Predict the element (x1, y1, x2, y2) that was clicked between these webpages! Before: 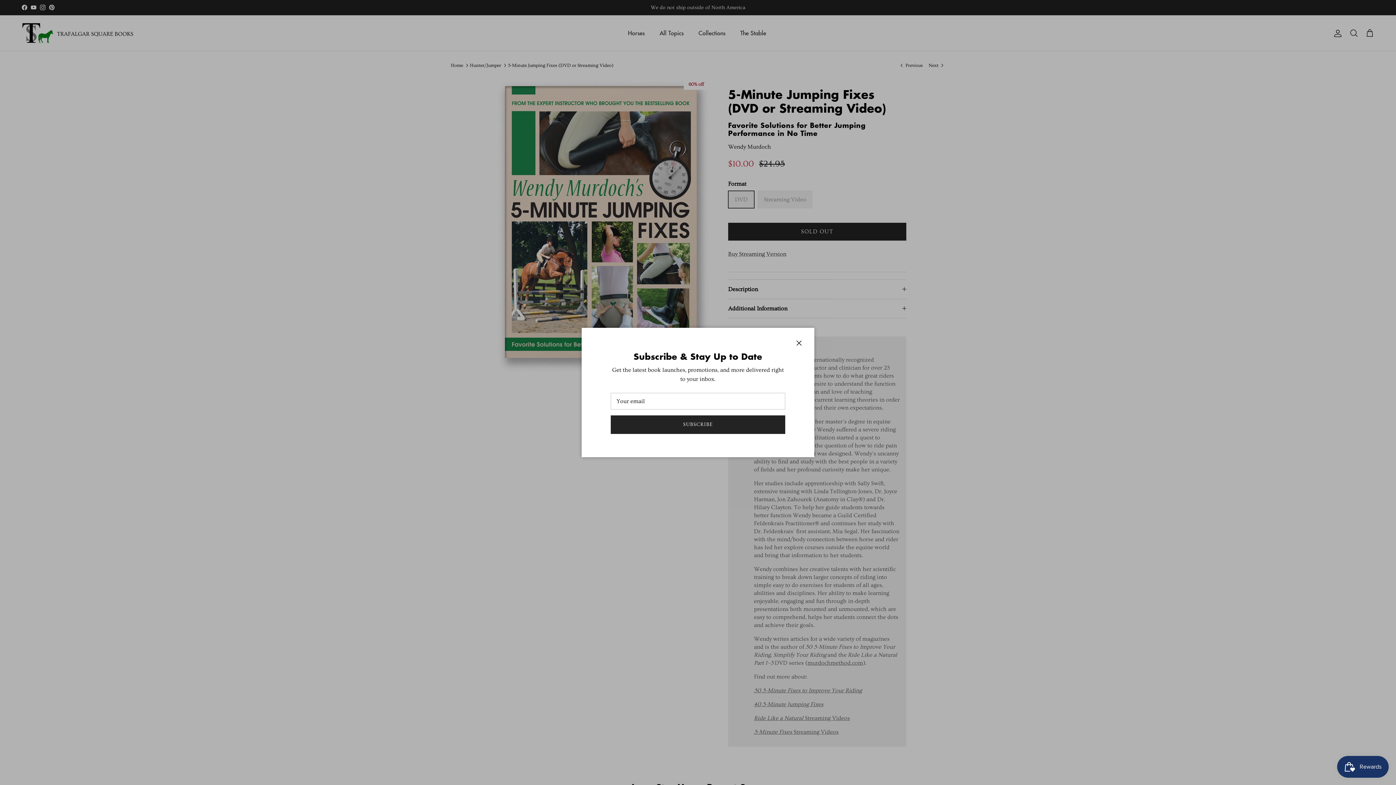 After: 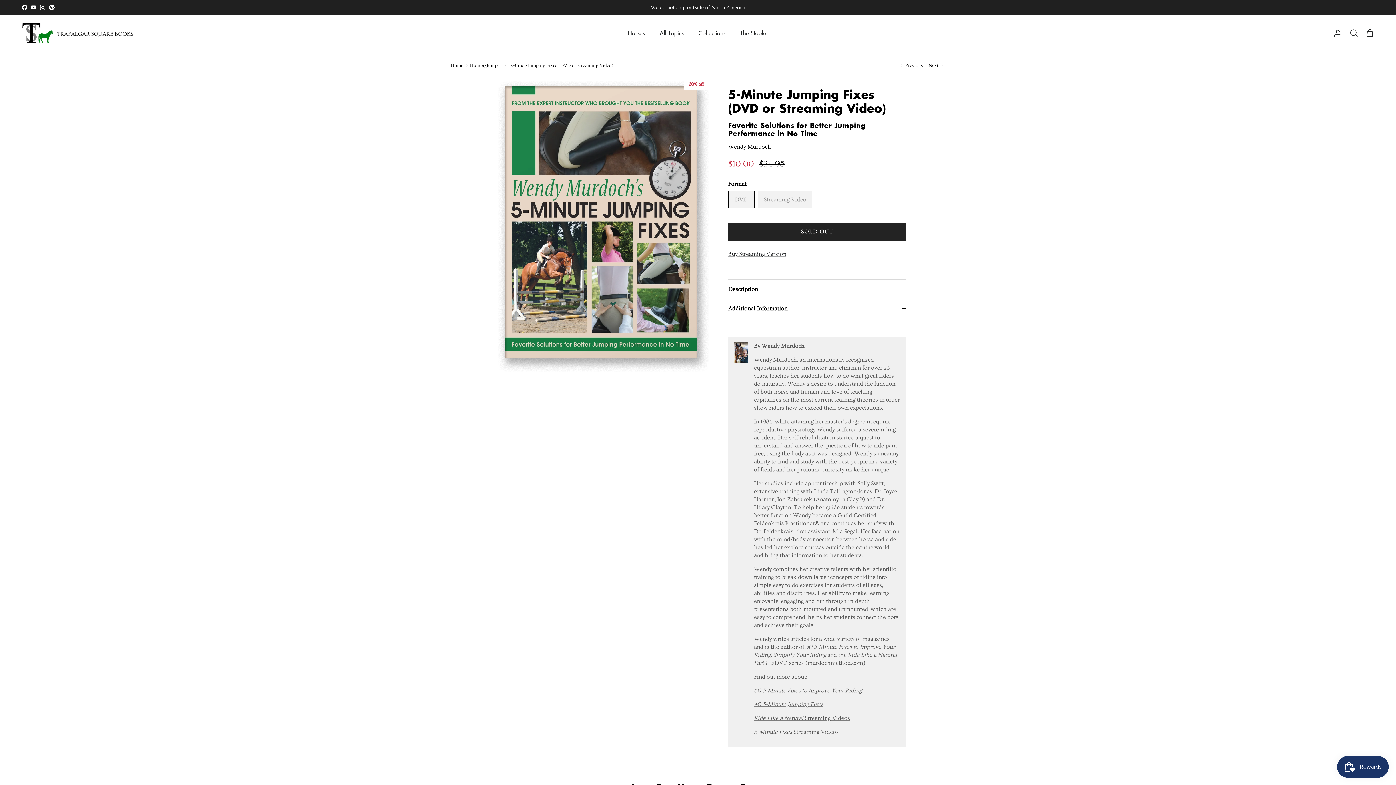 Action: bbox: (791, 335, 807, 351) label: Close